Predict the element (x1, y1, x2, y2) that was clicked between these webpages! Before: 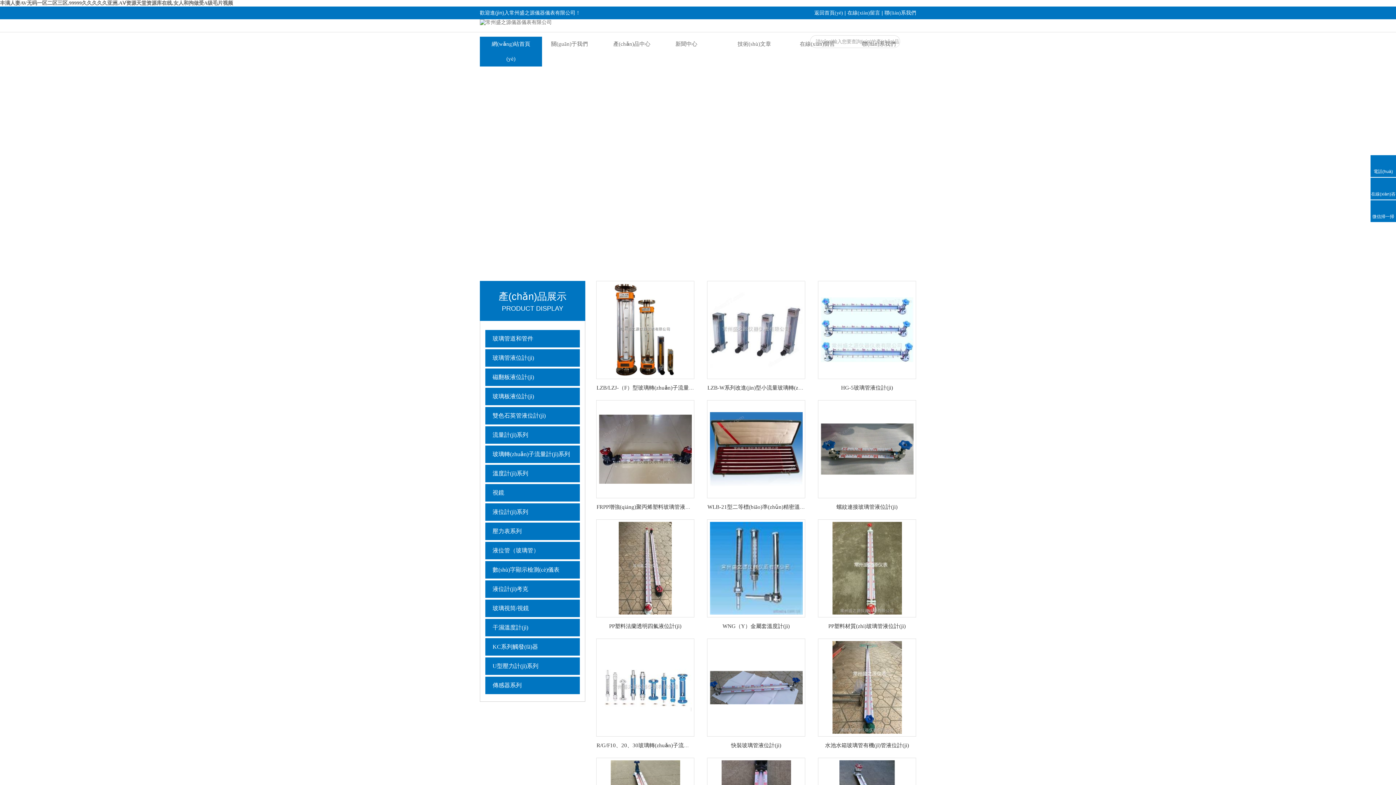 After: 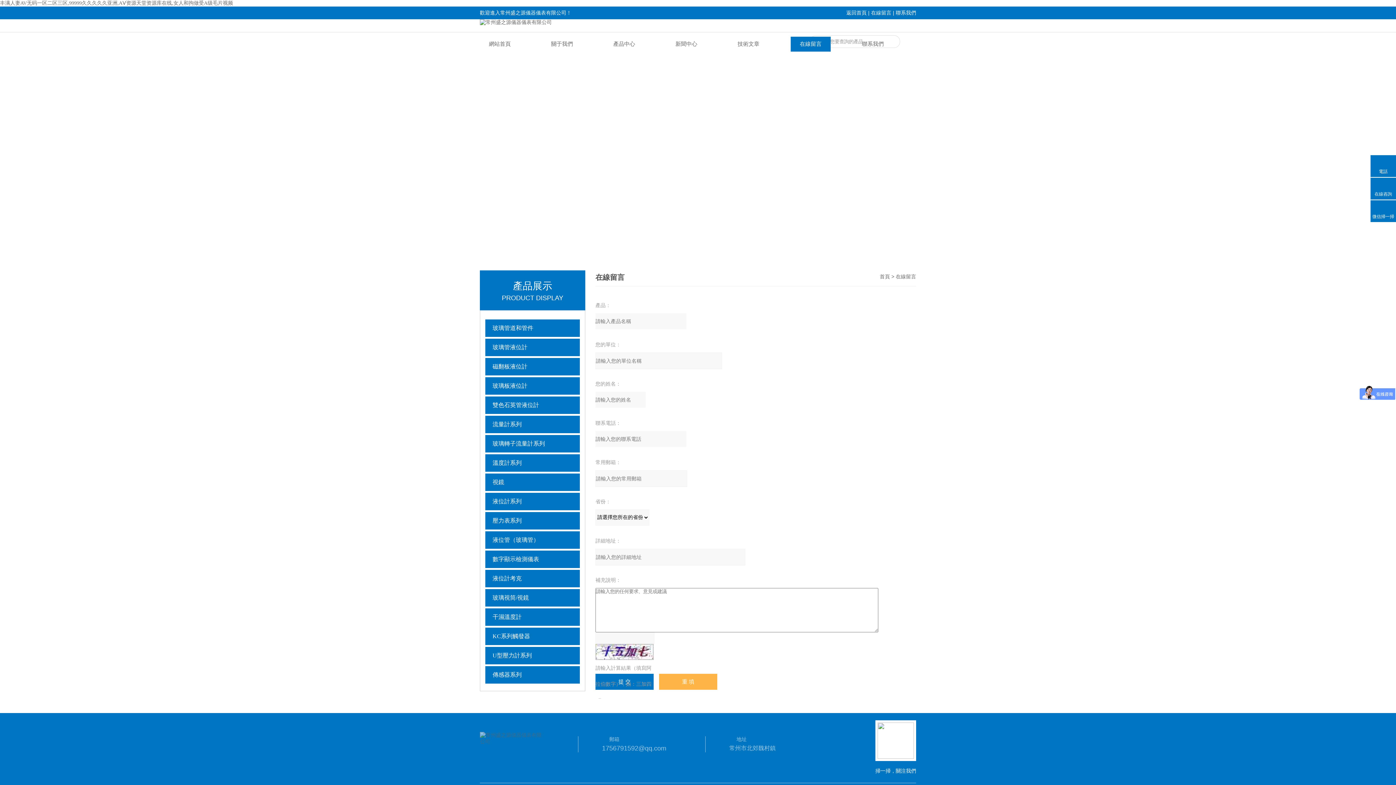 Action: label: 在線(xiàn)留言 bbox: (847, 10, 880, 15)